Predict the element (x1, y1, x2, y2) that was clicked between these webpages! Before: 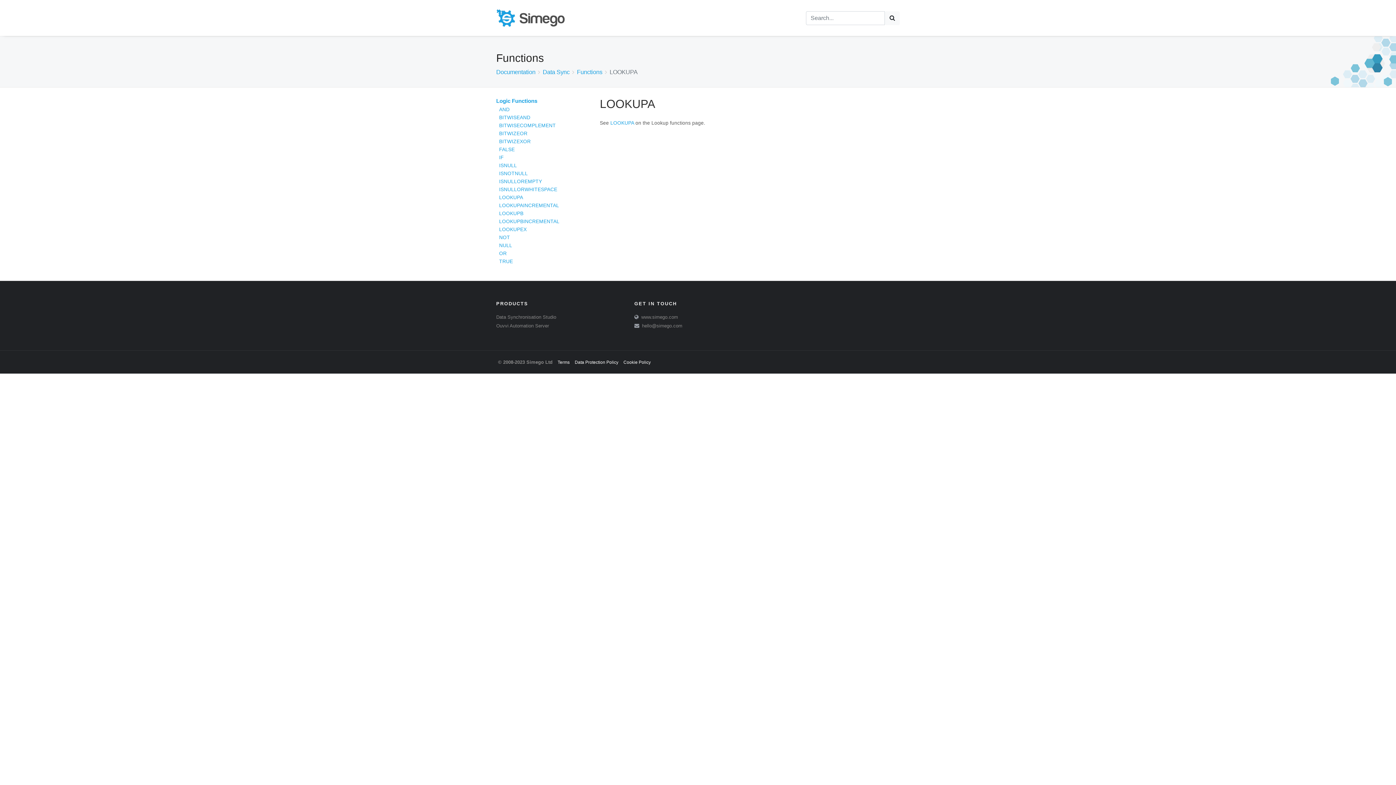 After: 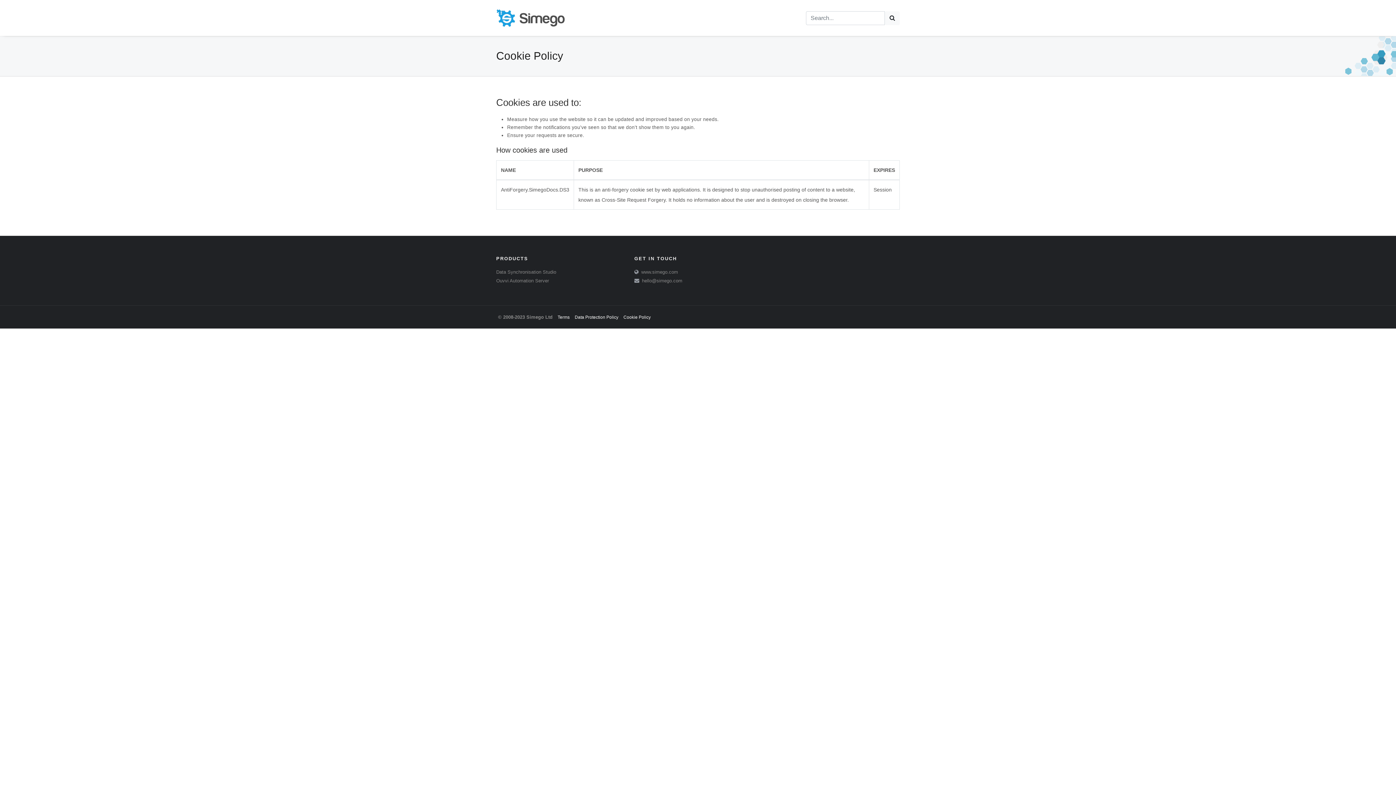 Action: bbox: (623, 359, 650, 365) label: Cookie Policy